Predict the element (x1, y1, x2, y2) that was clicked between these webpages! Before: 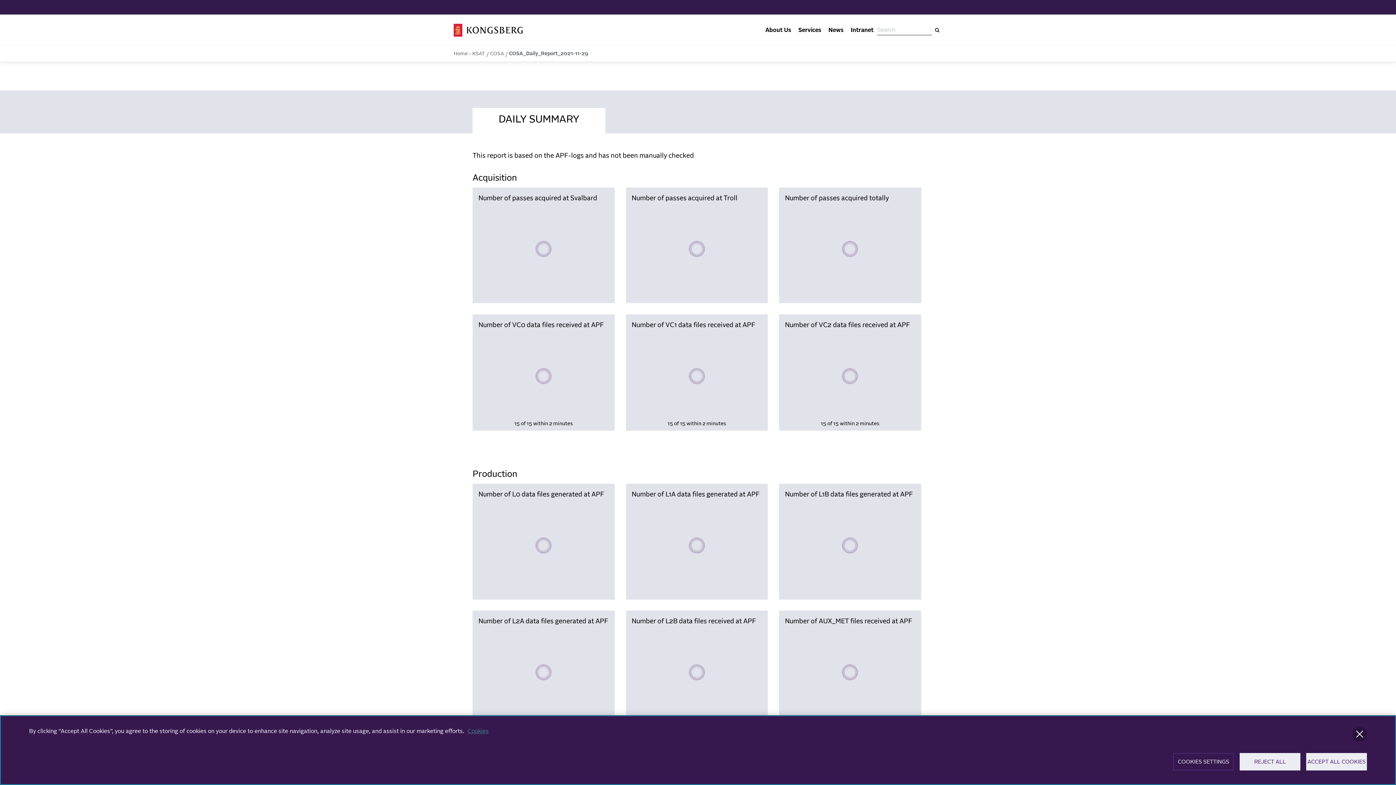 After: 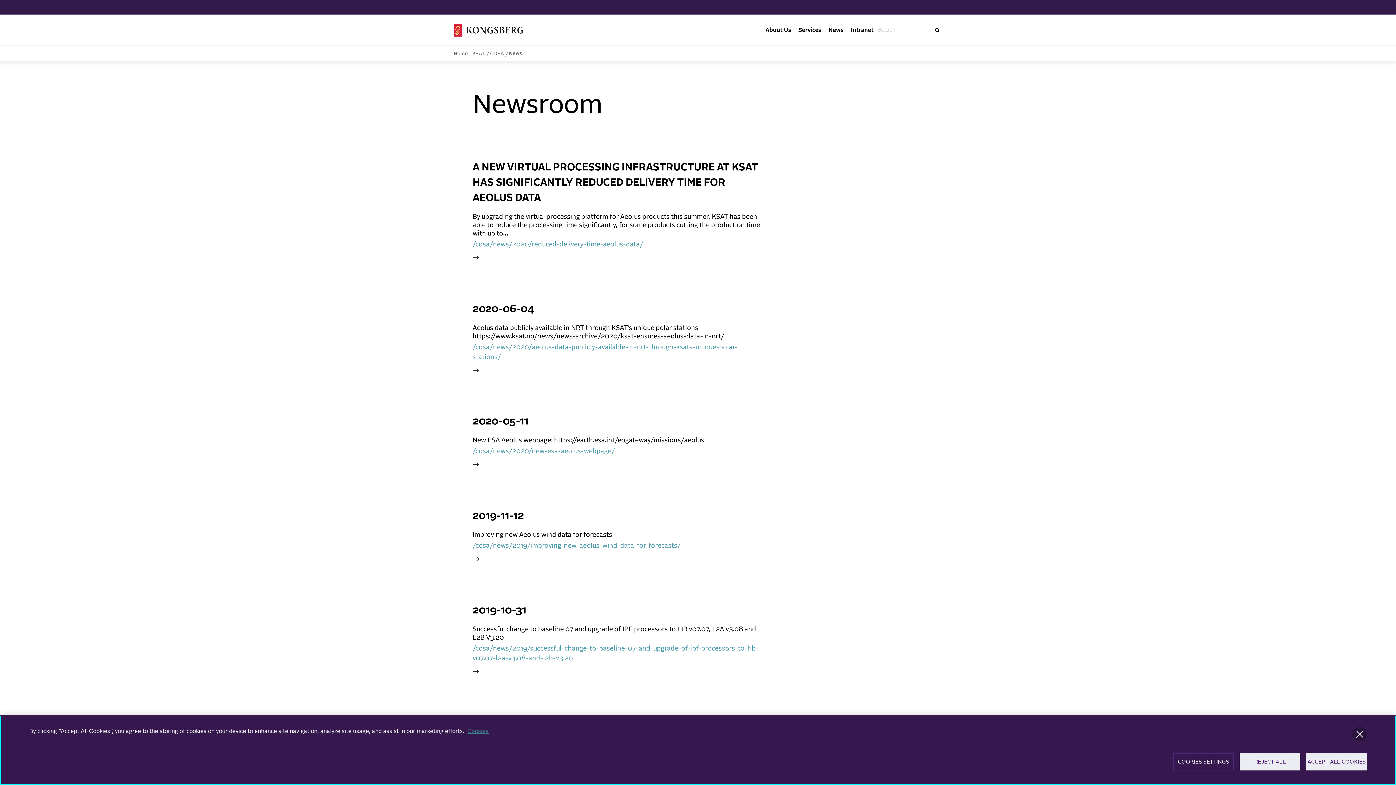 Action: bbox: (825, 23, 847, 36) label: News